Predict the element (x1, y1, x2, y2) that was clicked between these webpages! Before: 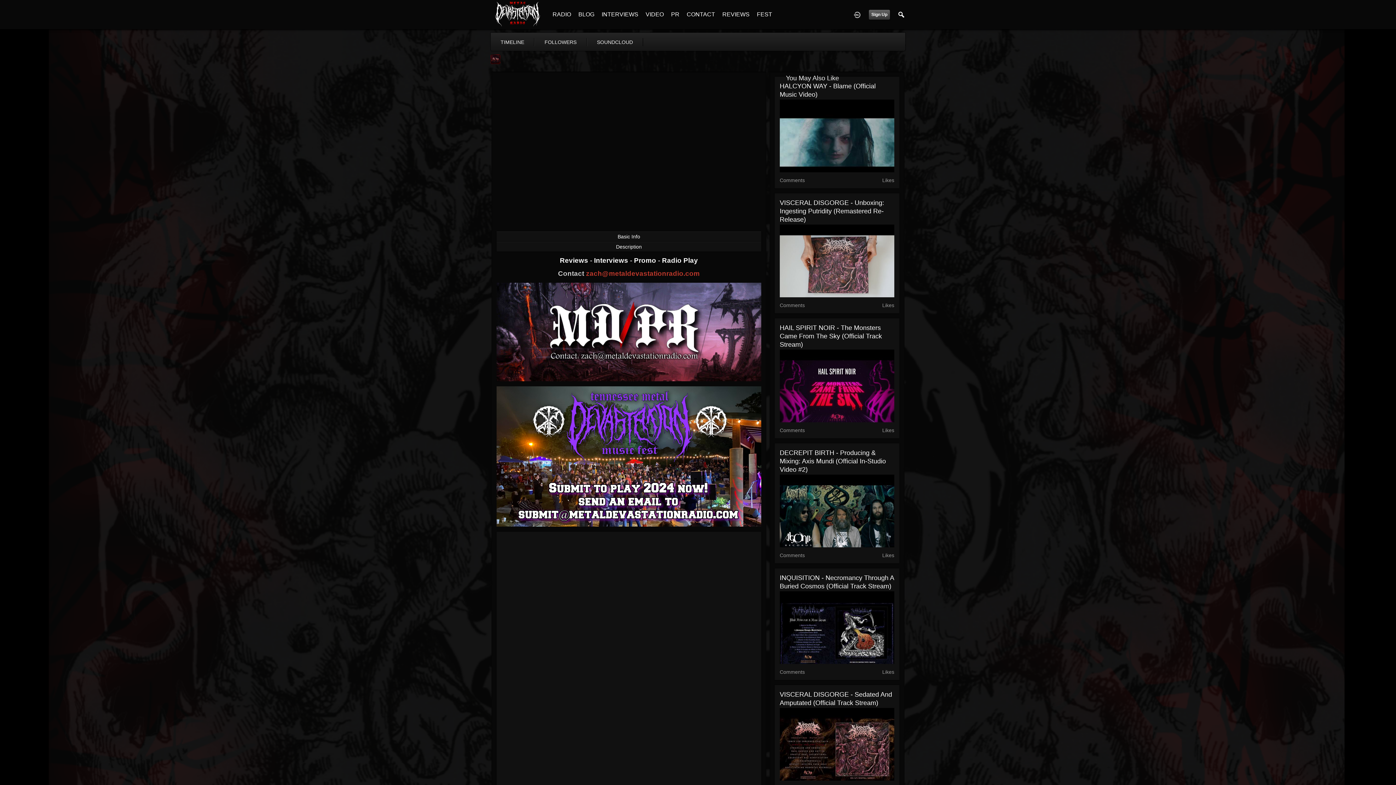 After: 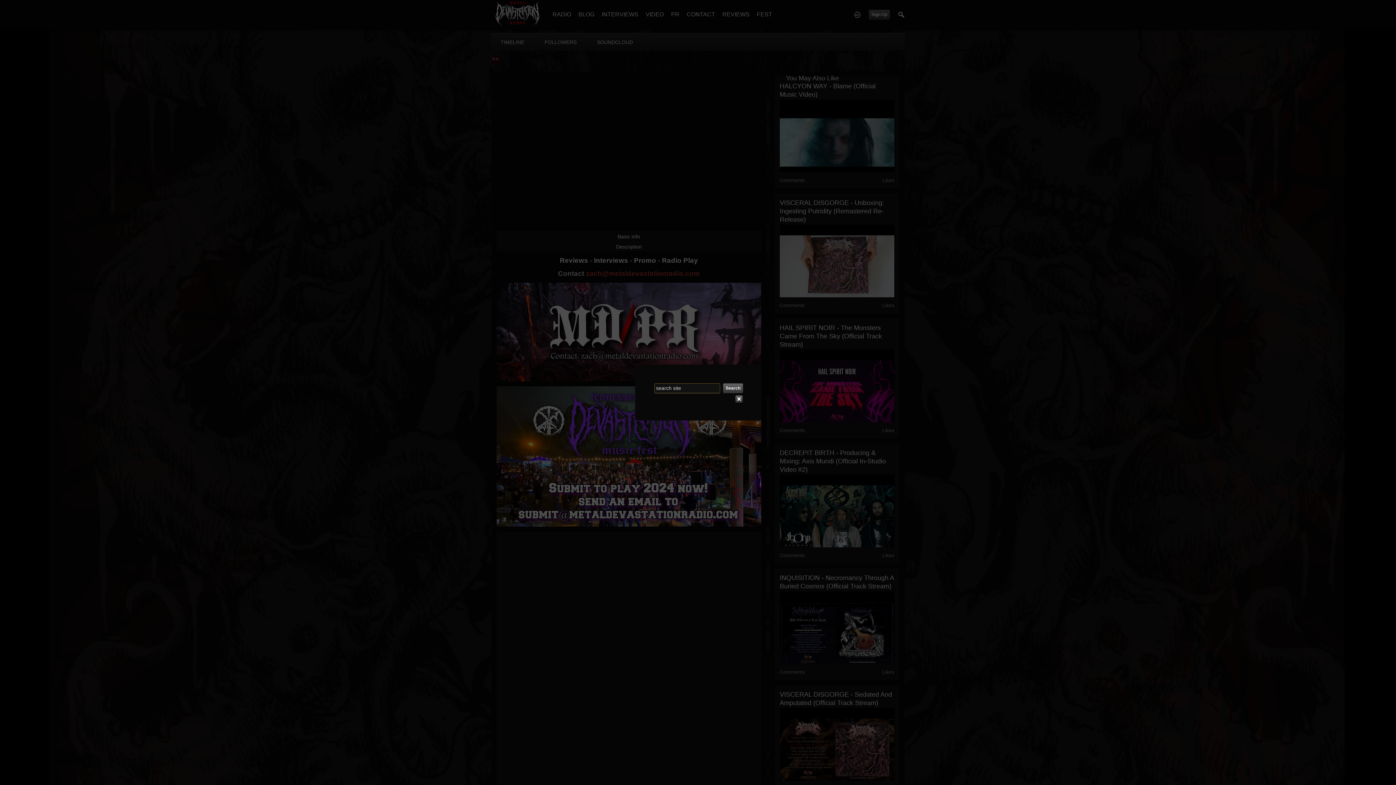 Action: bbox: (898, 6, 905, 22)